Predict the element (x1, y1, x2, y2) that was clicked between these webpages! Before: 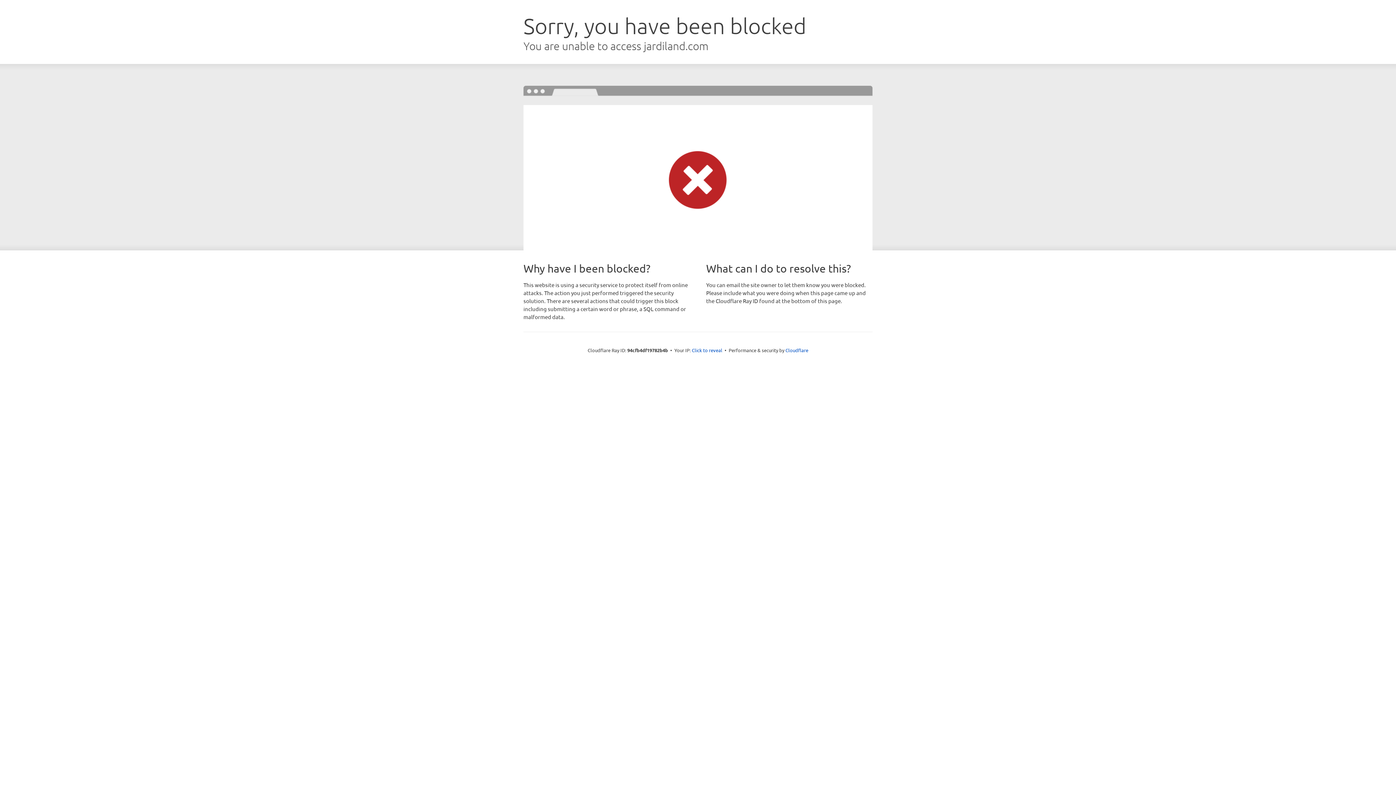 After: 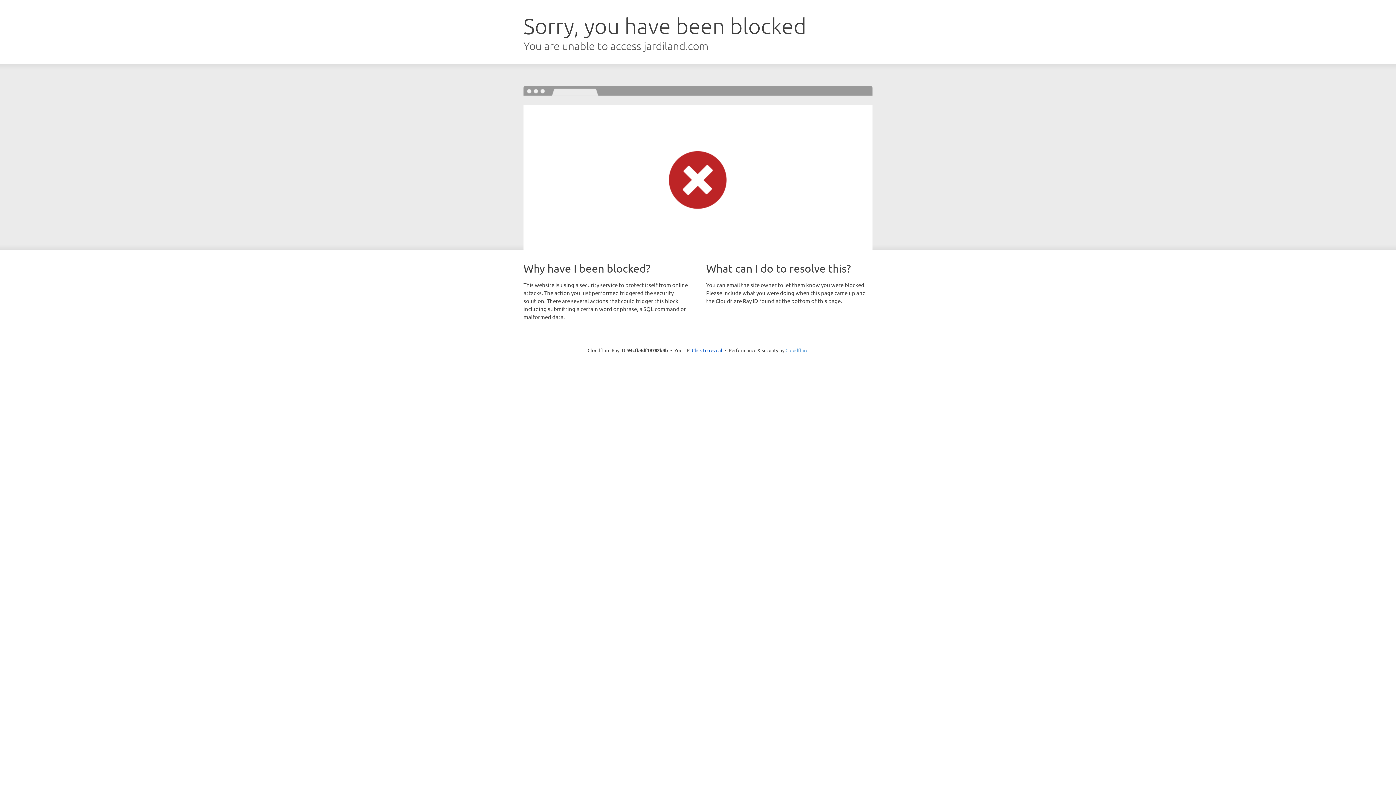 Action: label: Cloudflare bbox: (785, 347, 808, 353)